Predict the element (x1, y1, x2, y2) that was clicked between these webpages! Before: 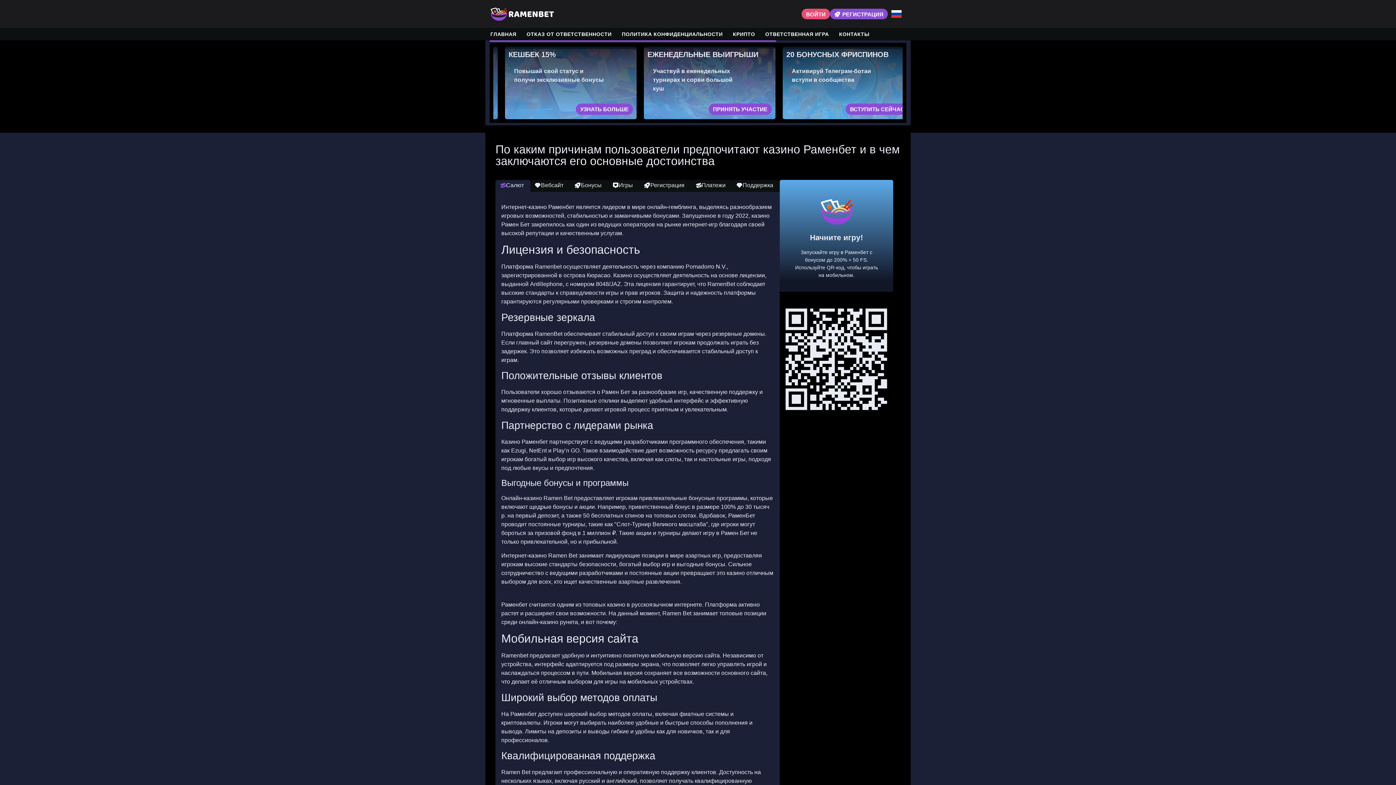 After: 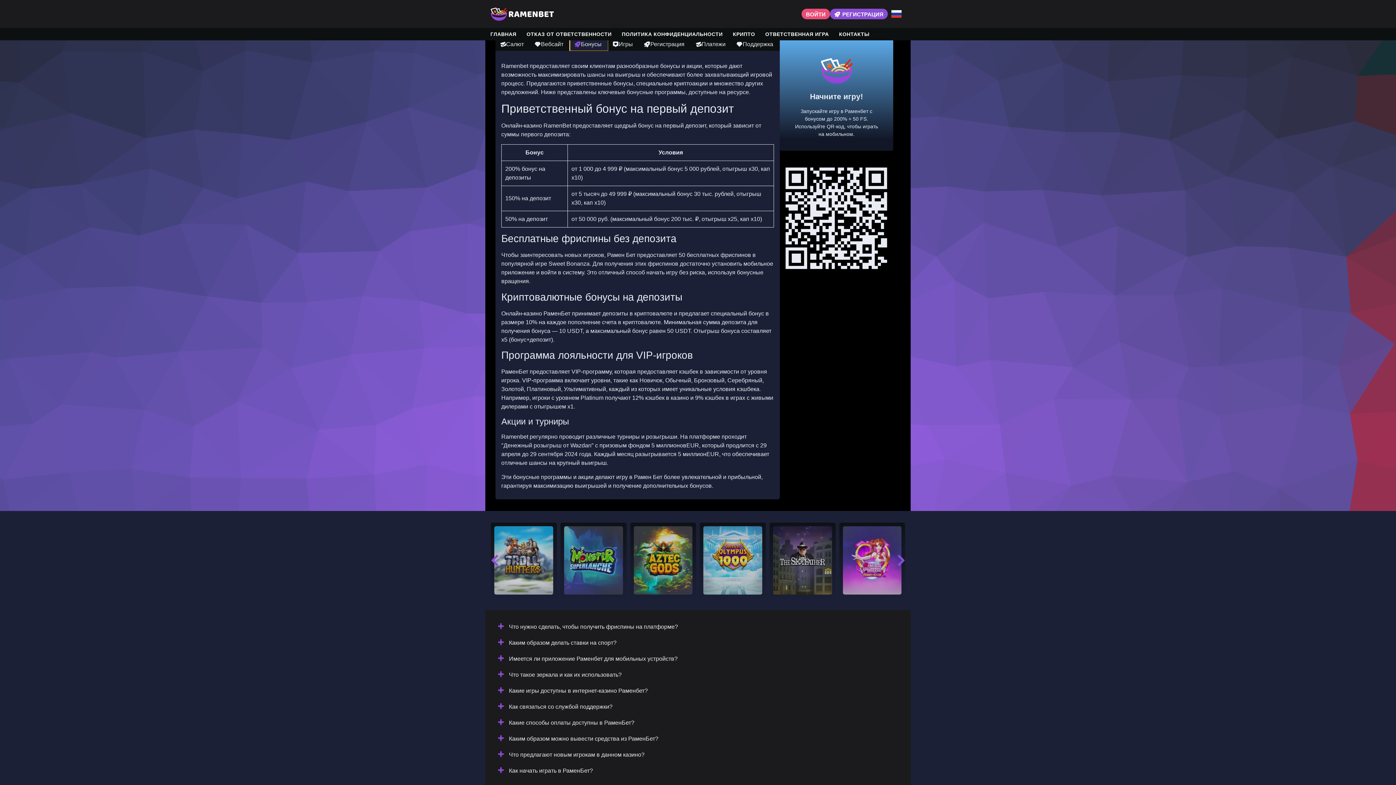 Action: bbox: (570, 180, 608, 192) label: Бонусы